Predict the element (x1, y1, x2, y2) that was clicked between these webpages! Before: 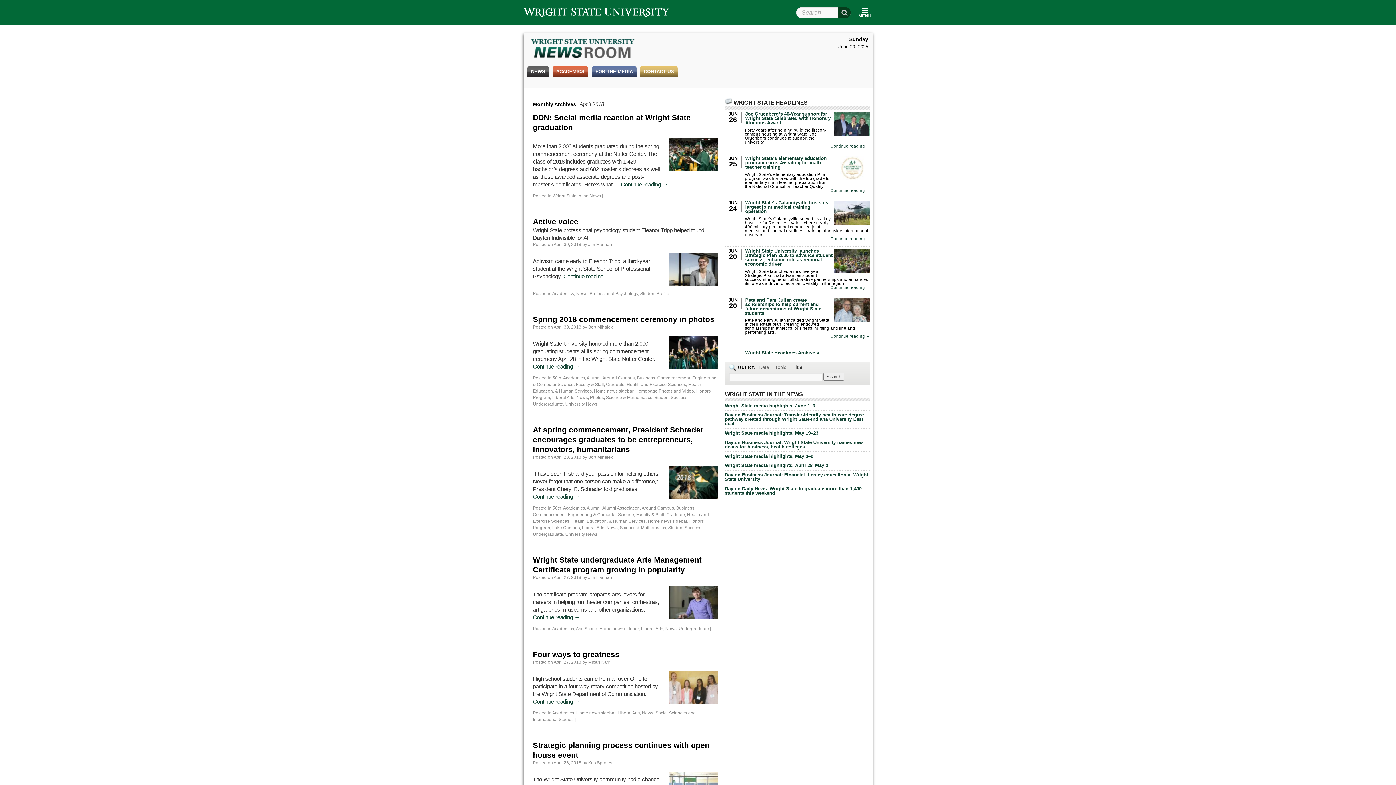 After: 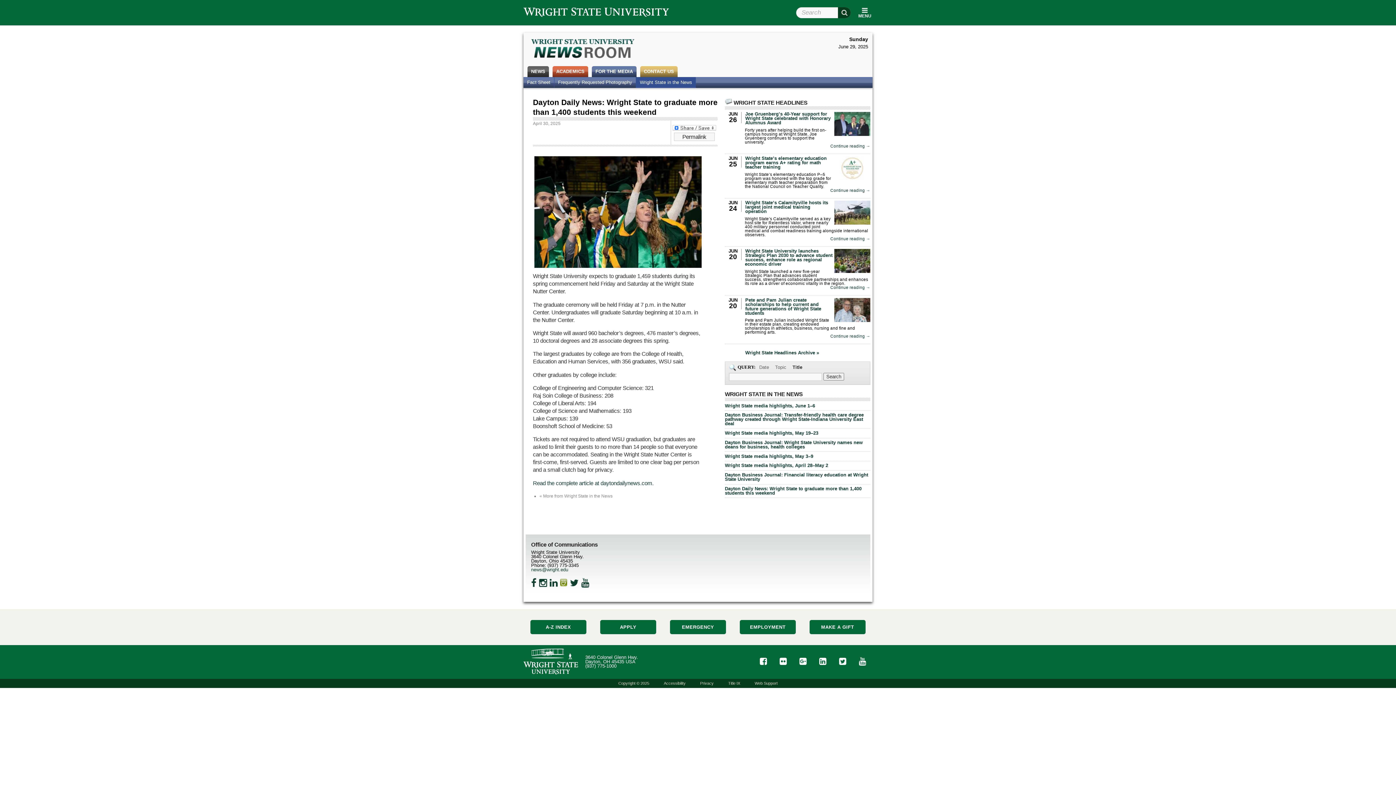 Action: label: Dayton Daily News: Wright State to graduate more than 1,400 students this weekend bbox: (725, 486, 861, 496)